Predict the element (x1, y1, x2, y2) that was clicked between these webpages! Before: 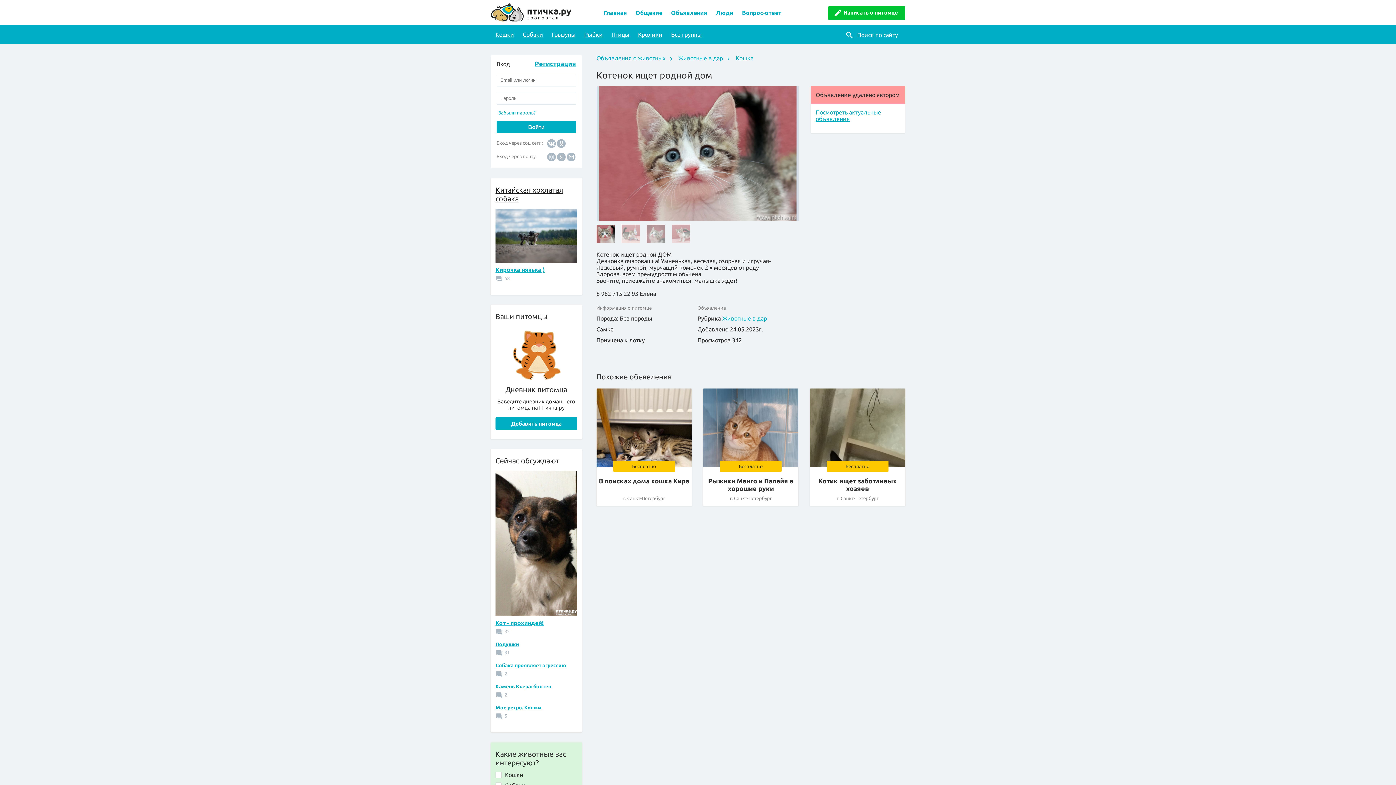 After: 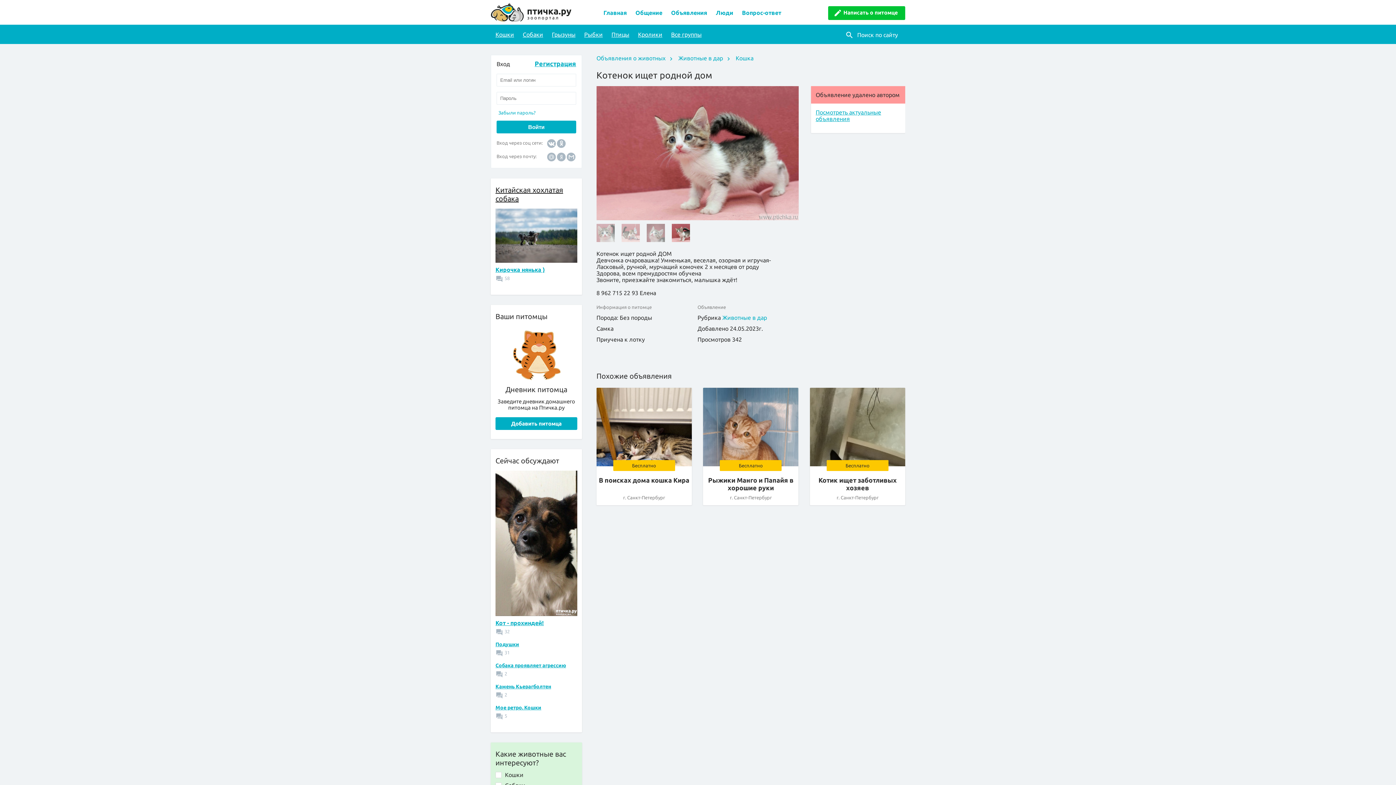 Action: bbox: (671, 237, 690, 244)